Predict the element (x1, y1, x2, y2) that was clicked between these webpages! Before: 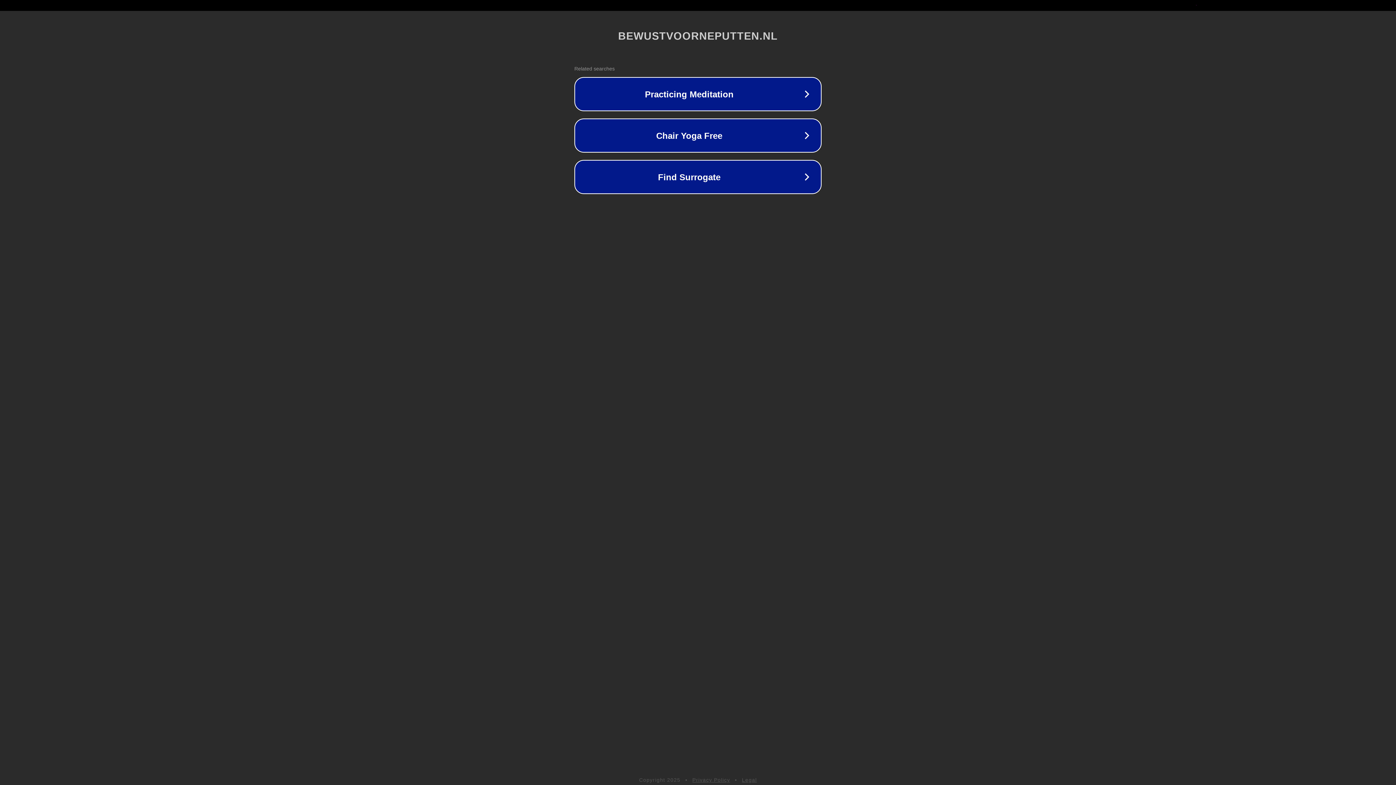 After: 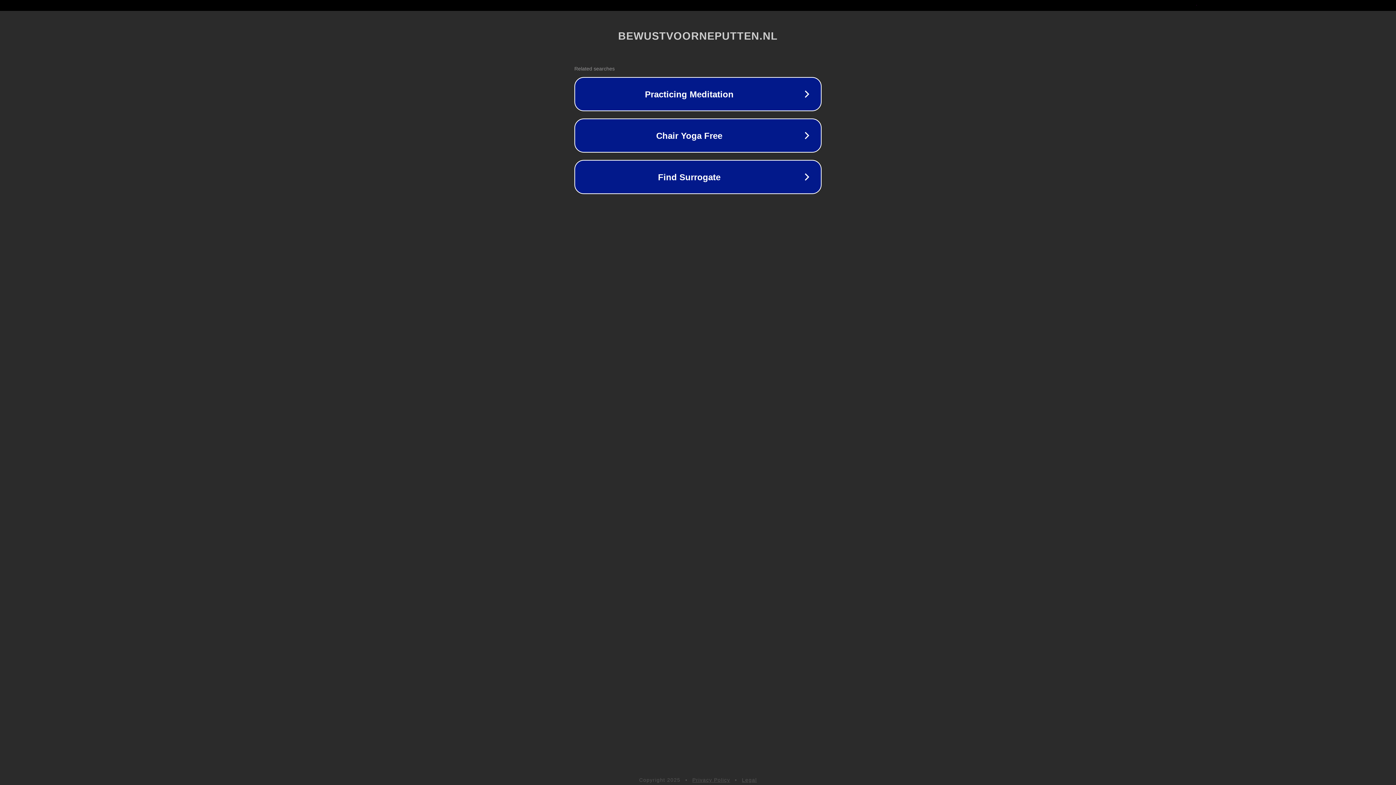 Action: bbox: (692, 777, 730, 783) label: Privacy Policy